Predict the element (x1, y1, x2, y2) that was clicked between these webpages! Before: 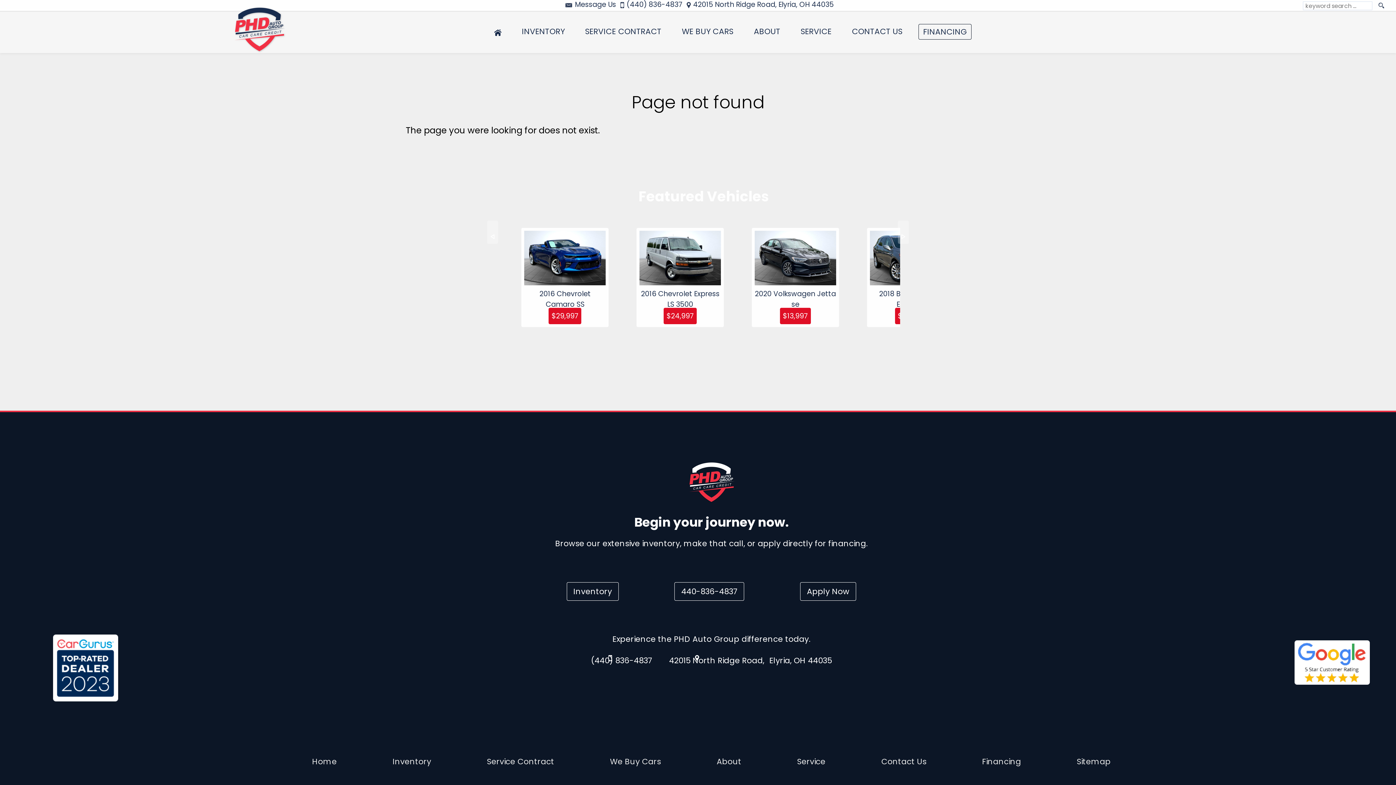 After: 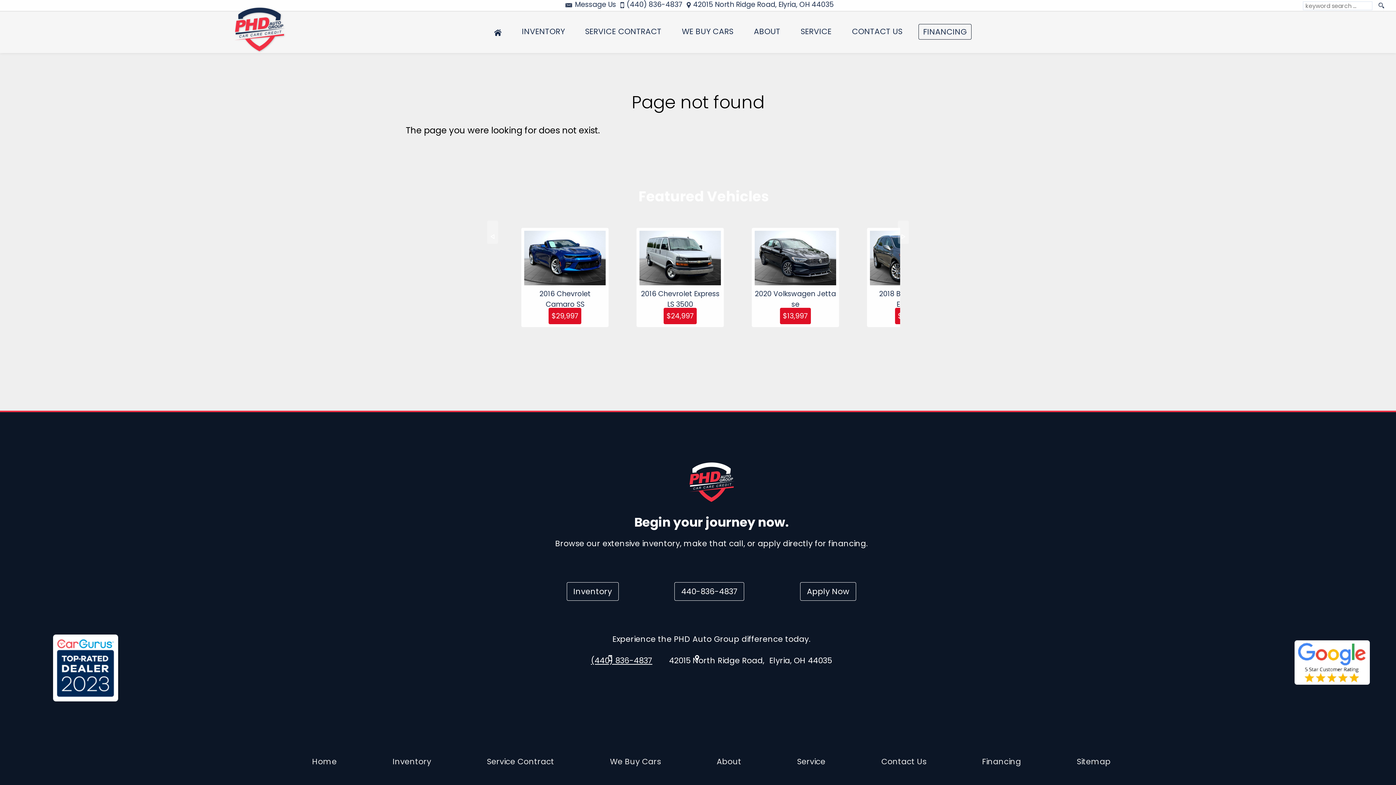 Action: bbox: (591, 655, 652, 667) label: (440) 836-4837